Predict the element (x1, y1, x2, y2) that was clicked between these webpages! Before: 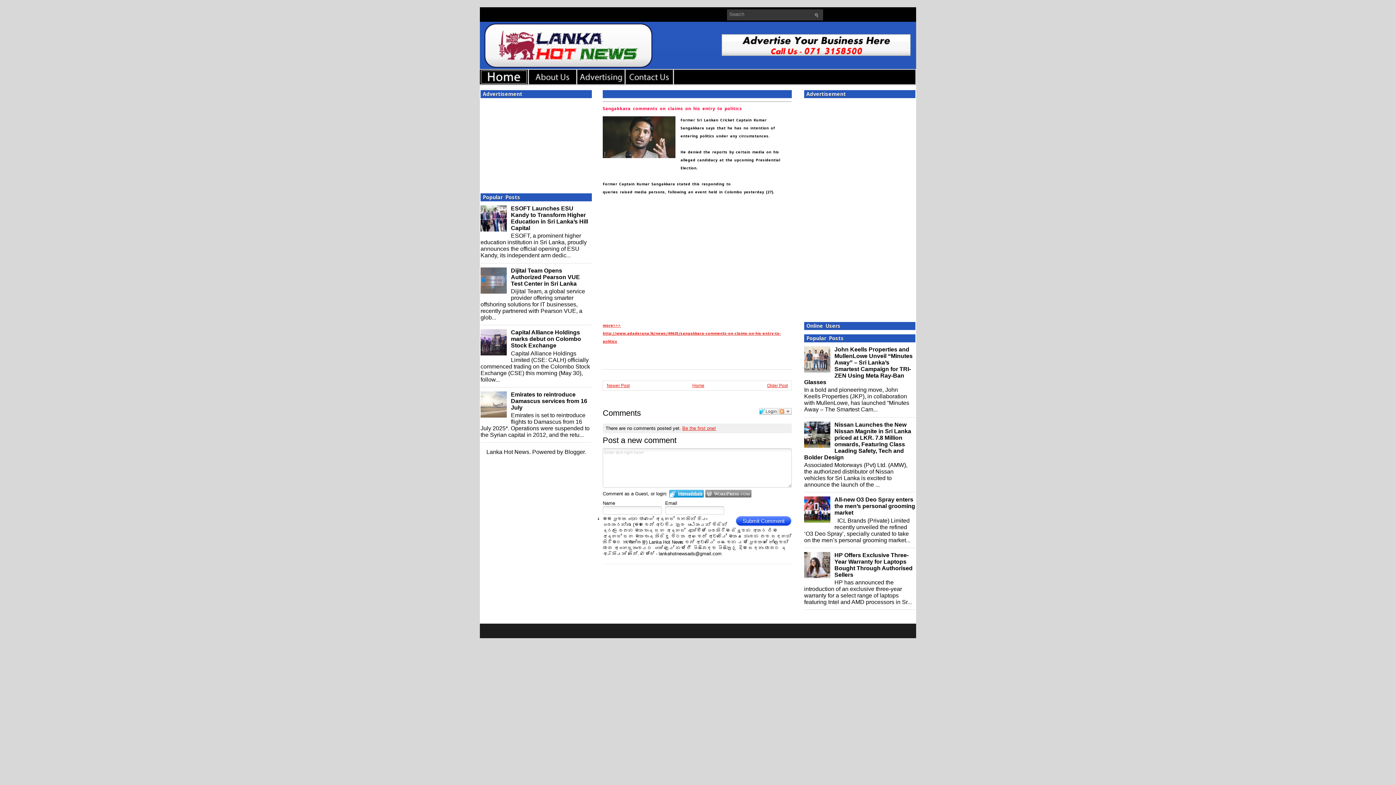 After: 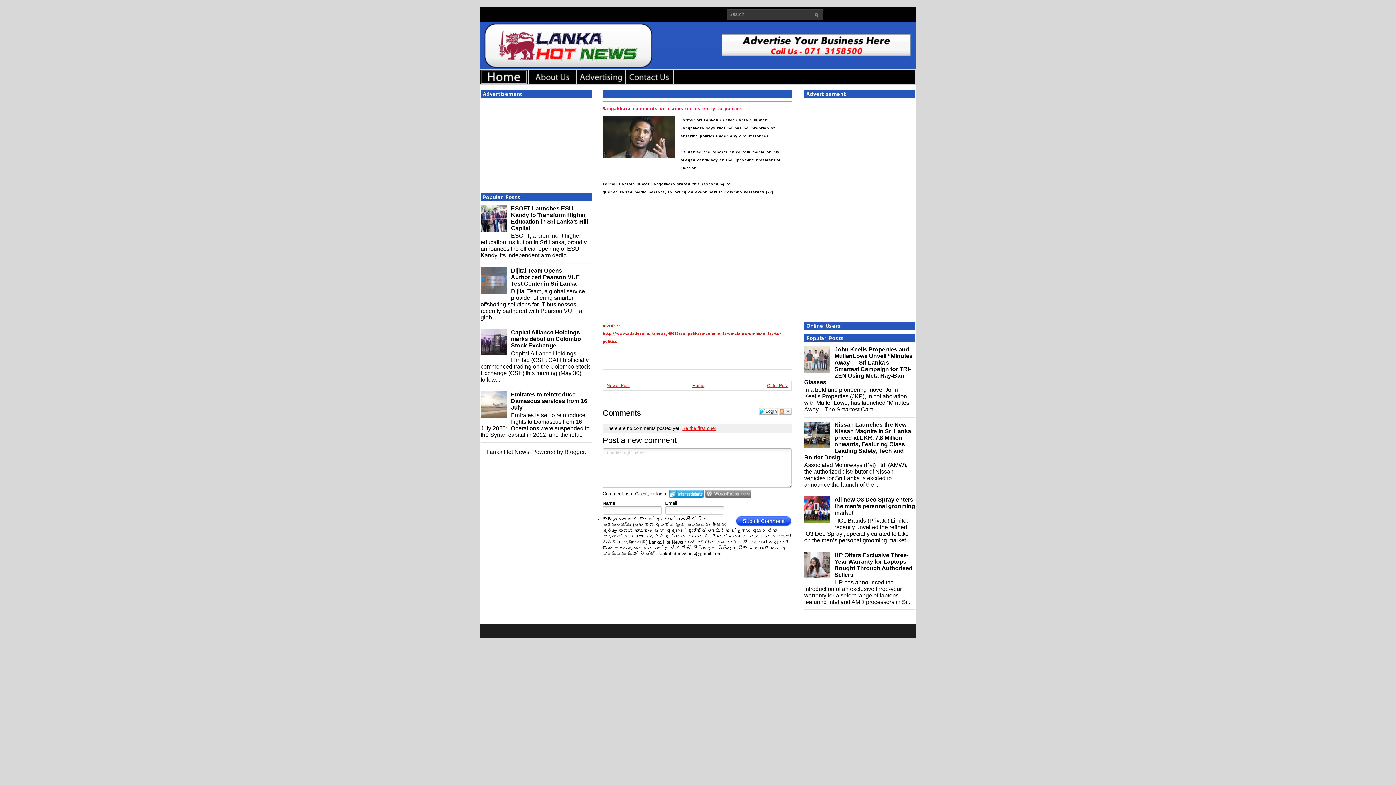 Action: bbox: (480, 288, 509, 294)